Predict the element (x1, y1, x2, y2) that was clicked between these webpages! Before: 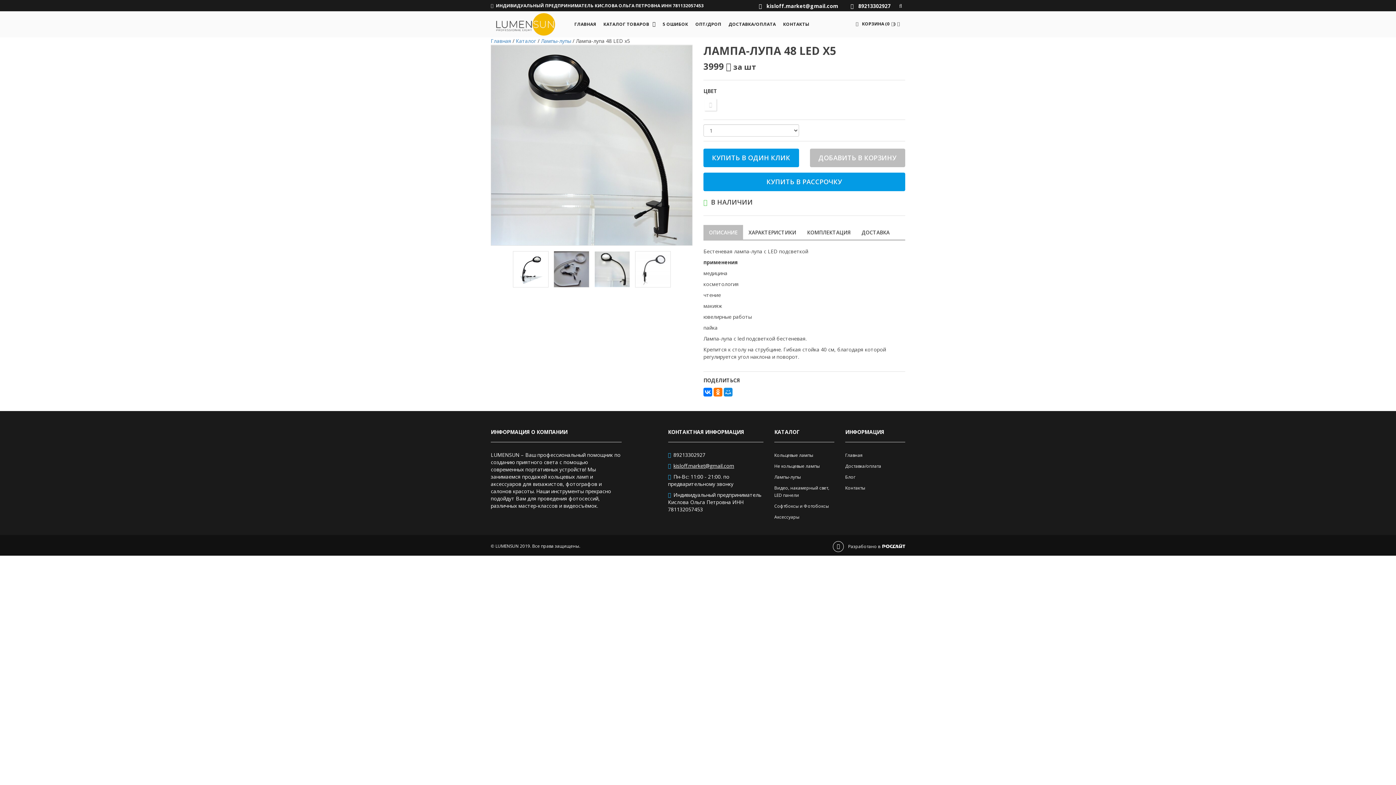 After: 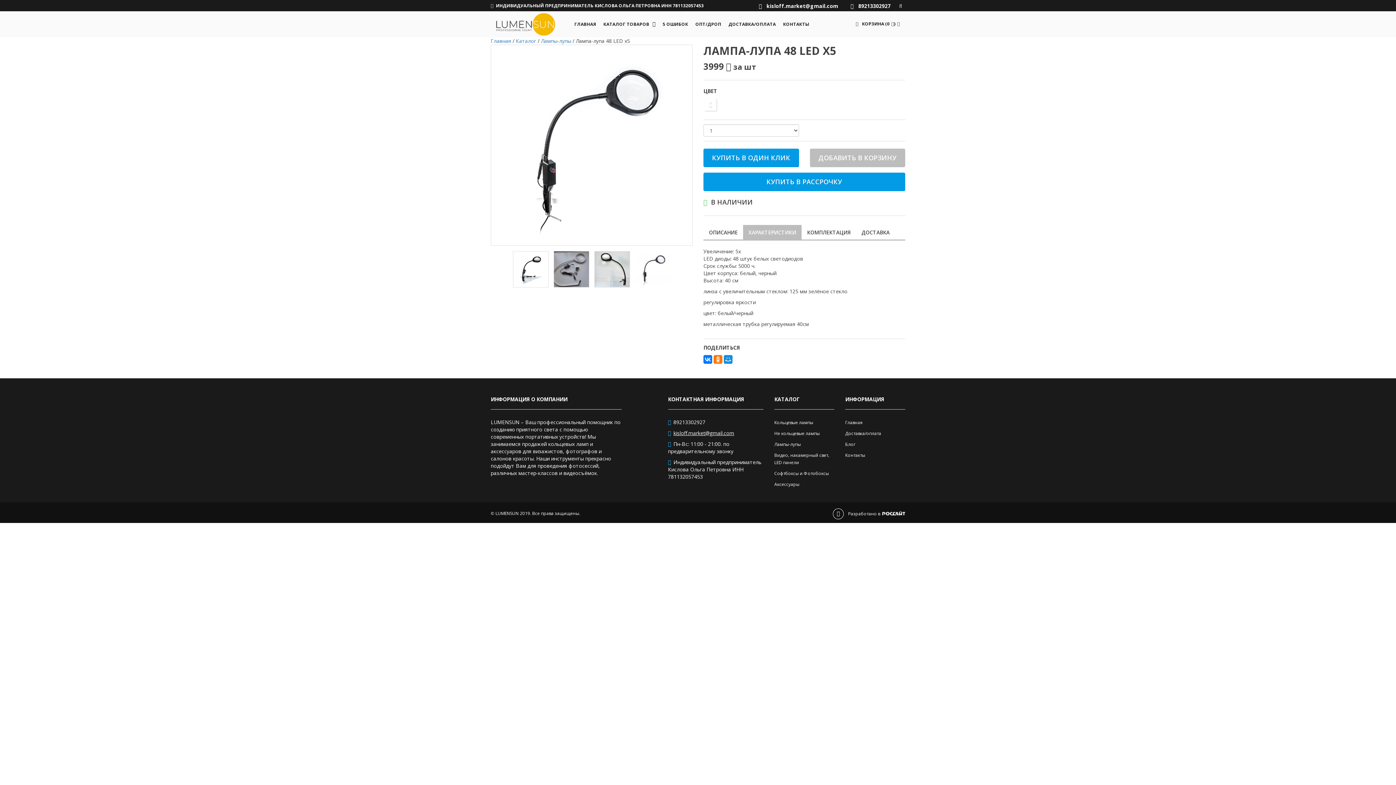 Action: bbox: (743, 225, 801, 240) label: ХАРАКТЕРИСТИКИ